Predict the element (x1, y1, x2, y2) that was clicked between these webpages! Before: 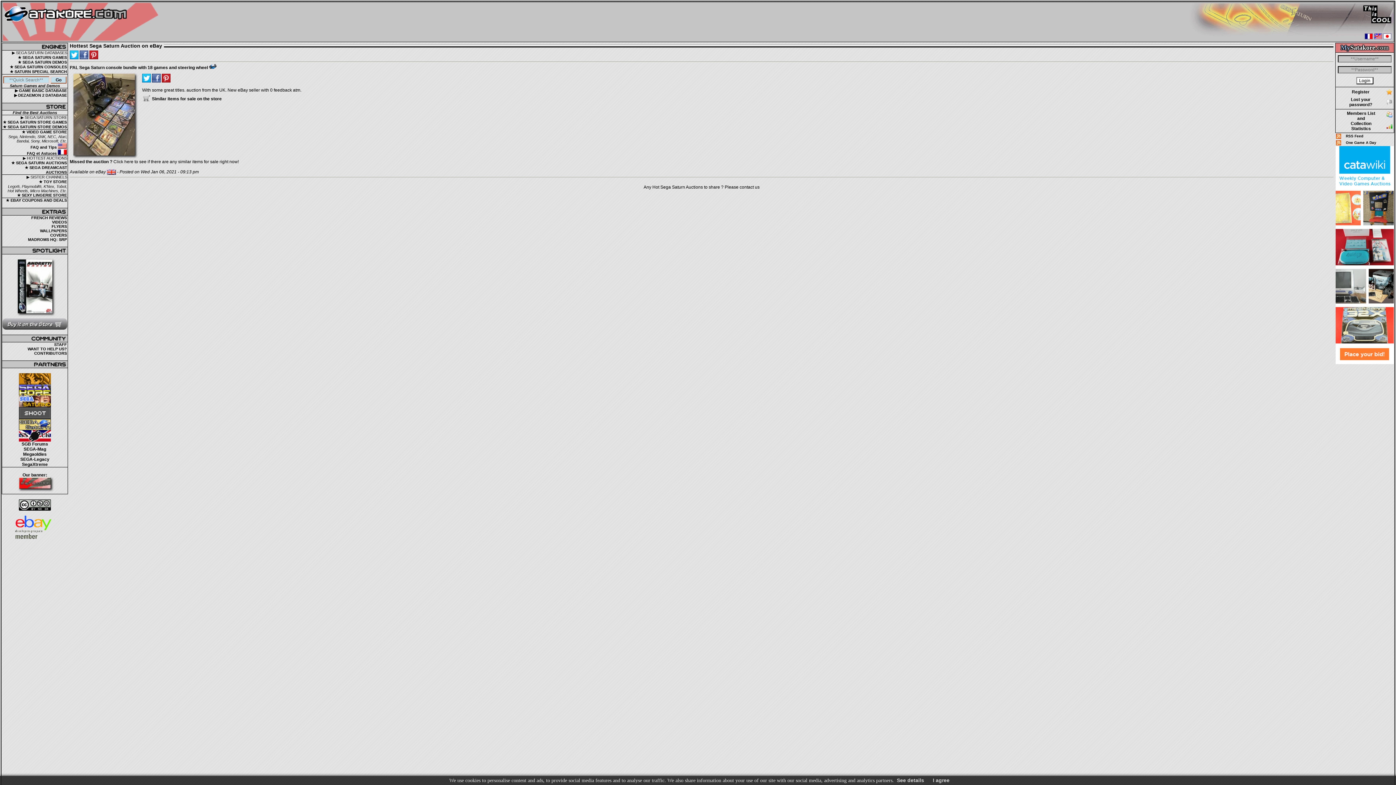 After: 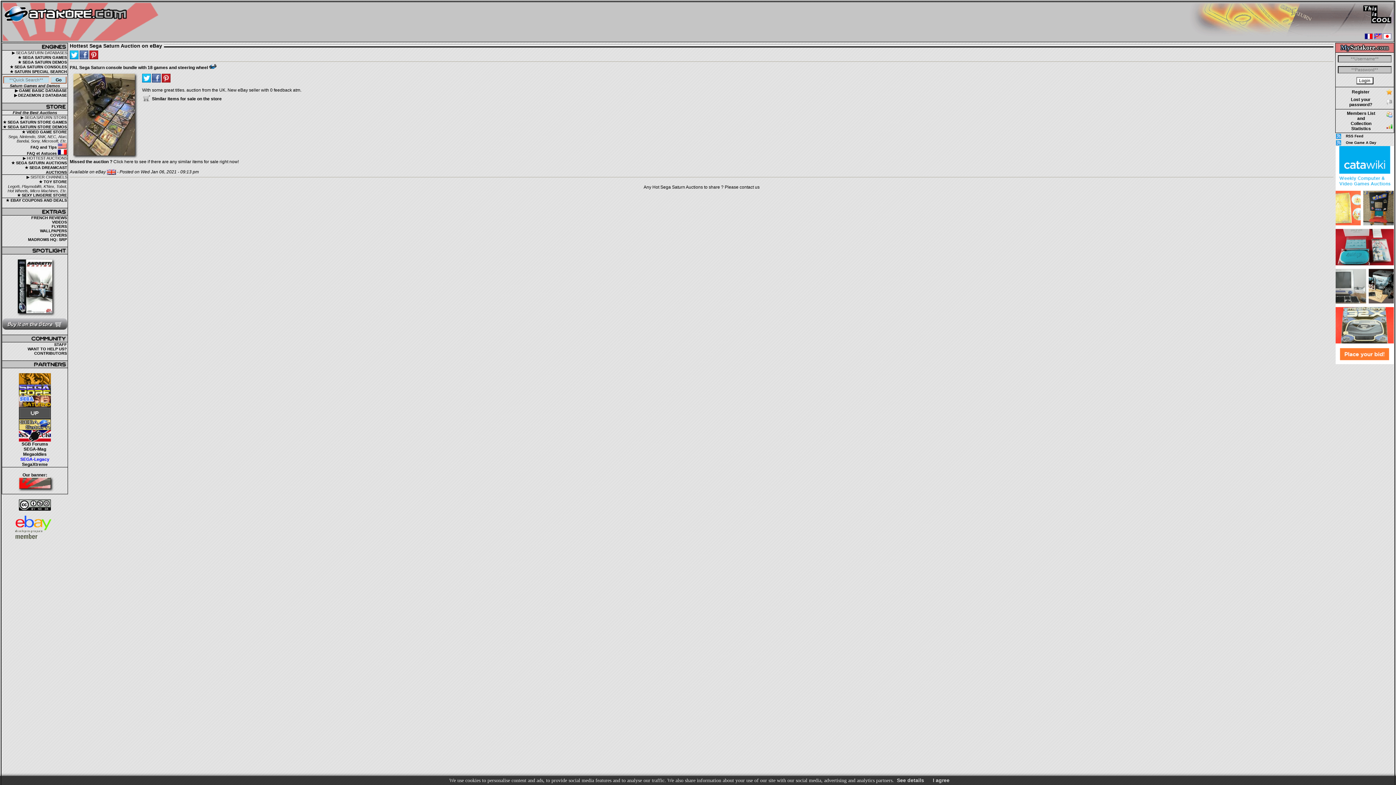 Action: label: SEGA-Legacy bbox: (20, 457, 49, 462)